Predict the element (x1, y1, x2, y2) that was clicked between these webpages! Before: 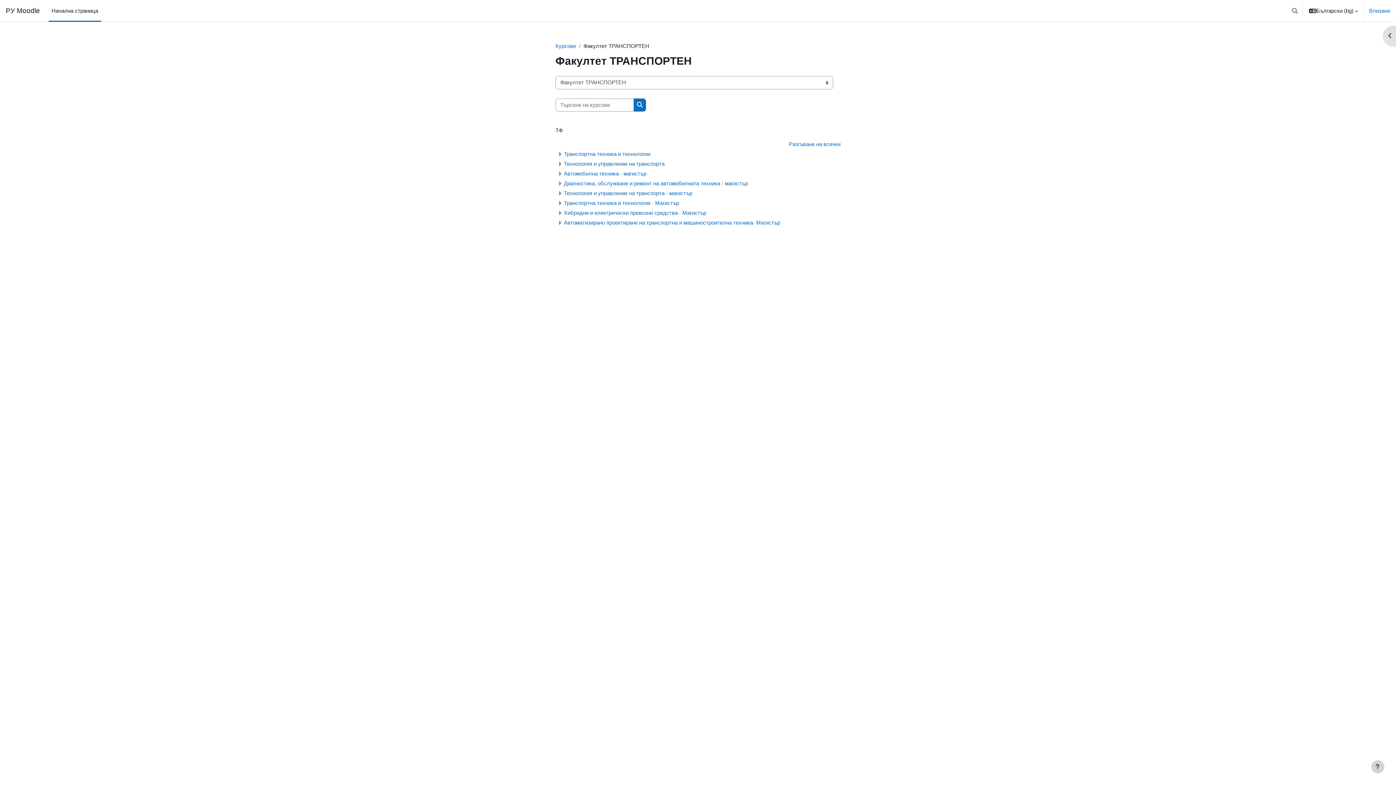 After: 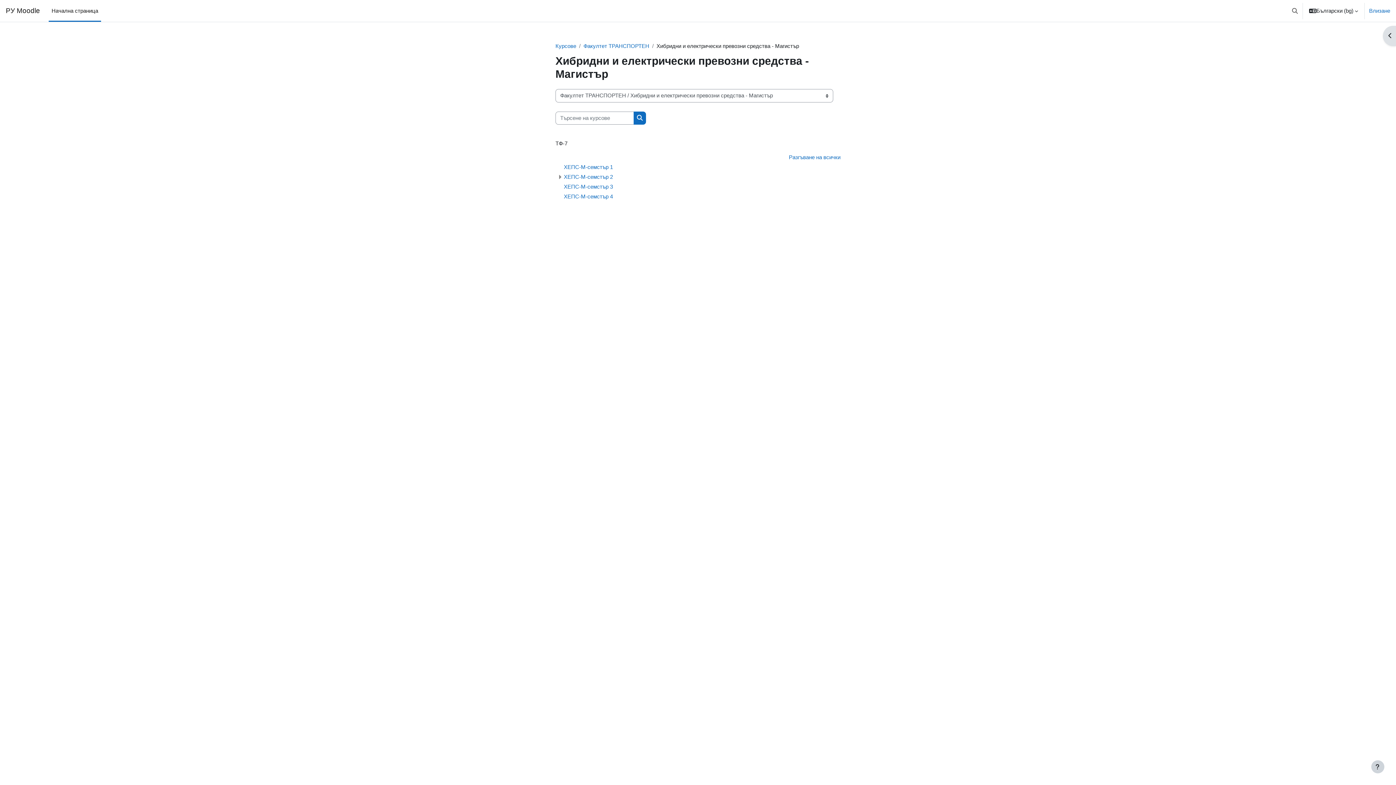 Action: label: Хибридни и електрически превозни средства - Магистър bbox: (564, 209, 706, 216)